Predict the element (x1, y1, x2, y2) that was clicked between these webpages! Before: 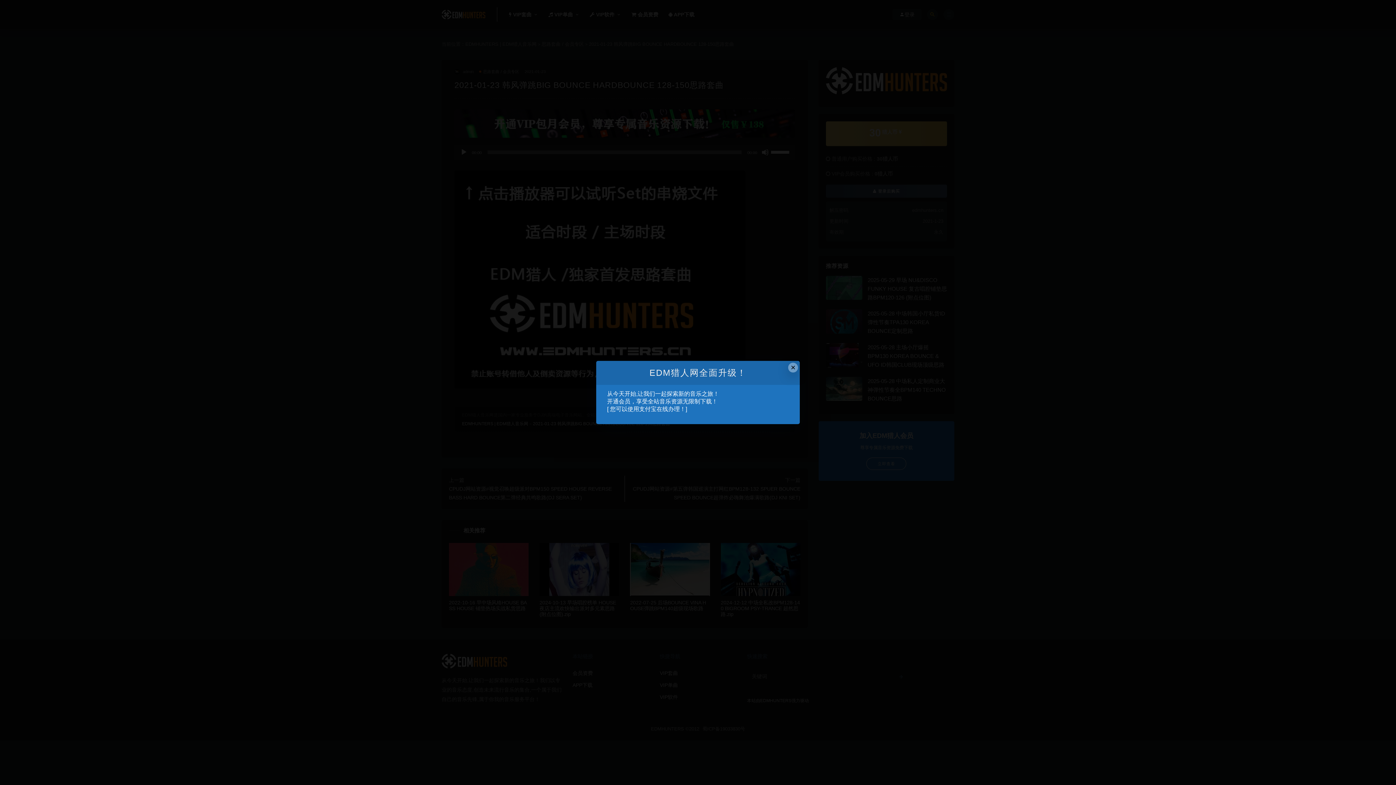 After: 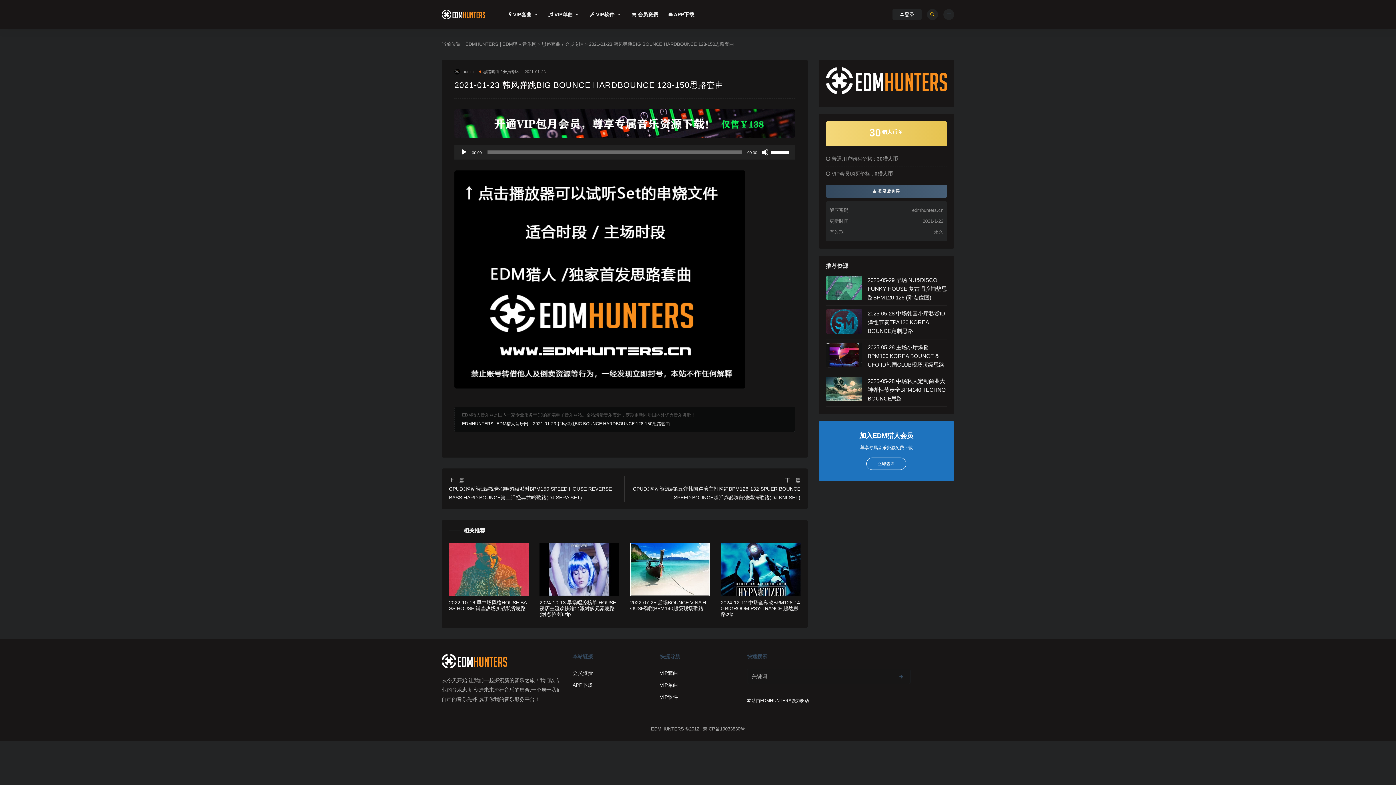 Action: label: Close this dialog bbox: (788, 362, 798, 372)